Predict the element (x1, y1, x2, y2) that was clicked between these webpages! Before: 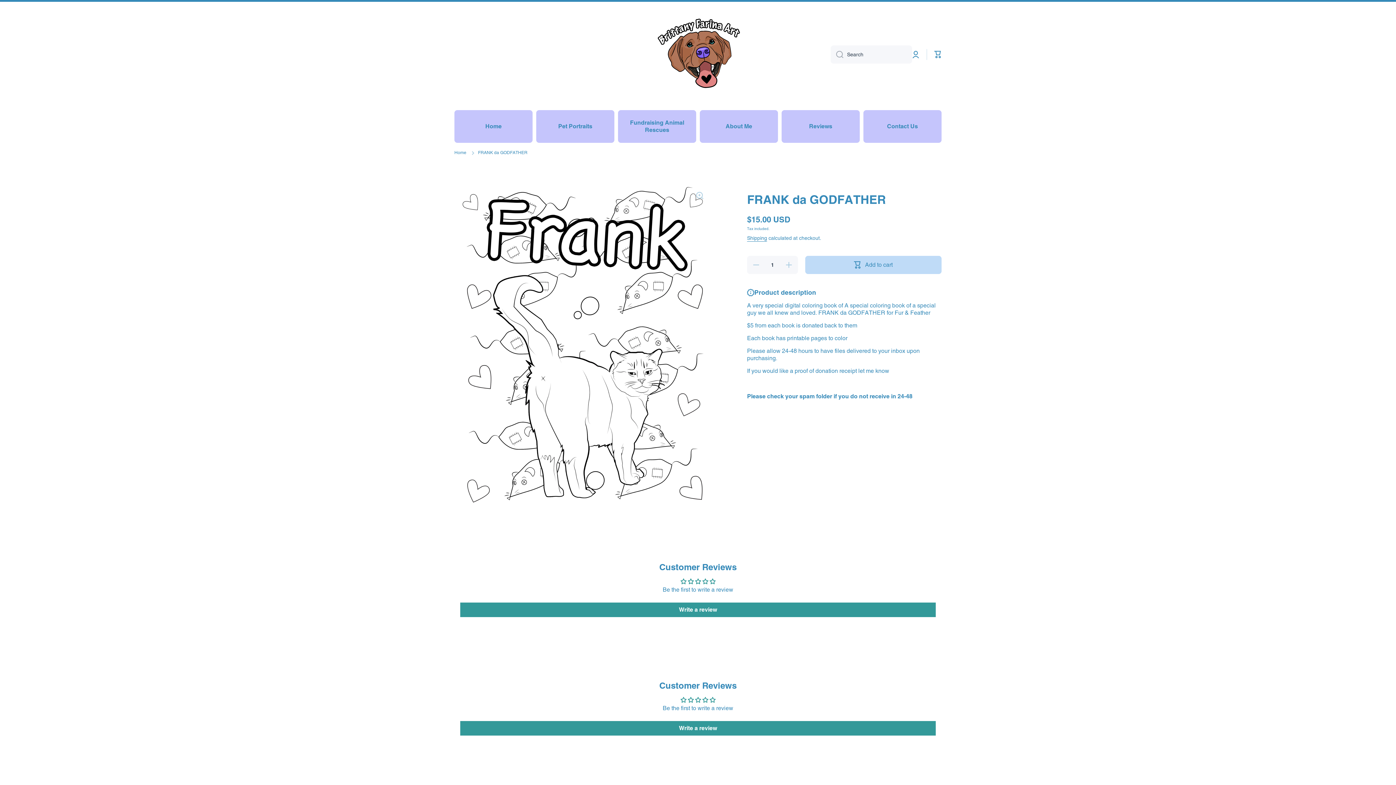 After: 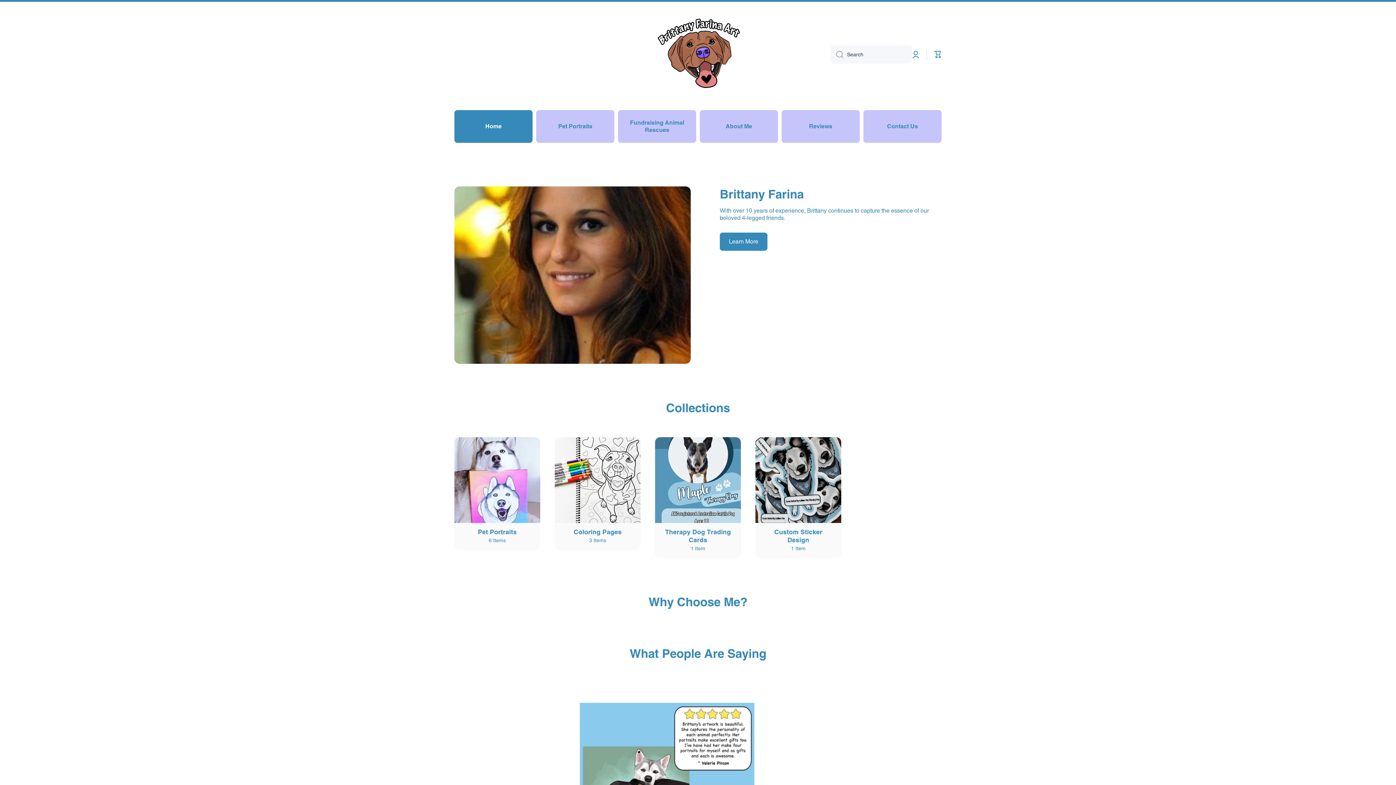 Action: bbox: (652, 9, 743, 100) label: Logo